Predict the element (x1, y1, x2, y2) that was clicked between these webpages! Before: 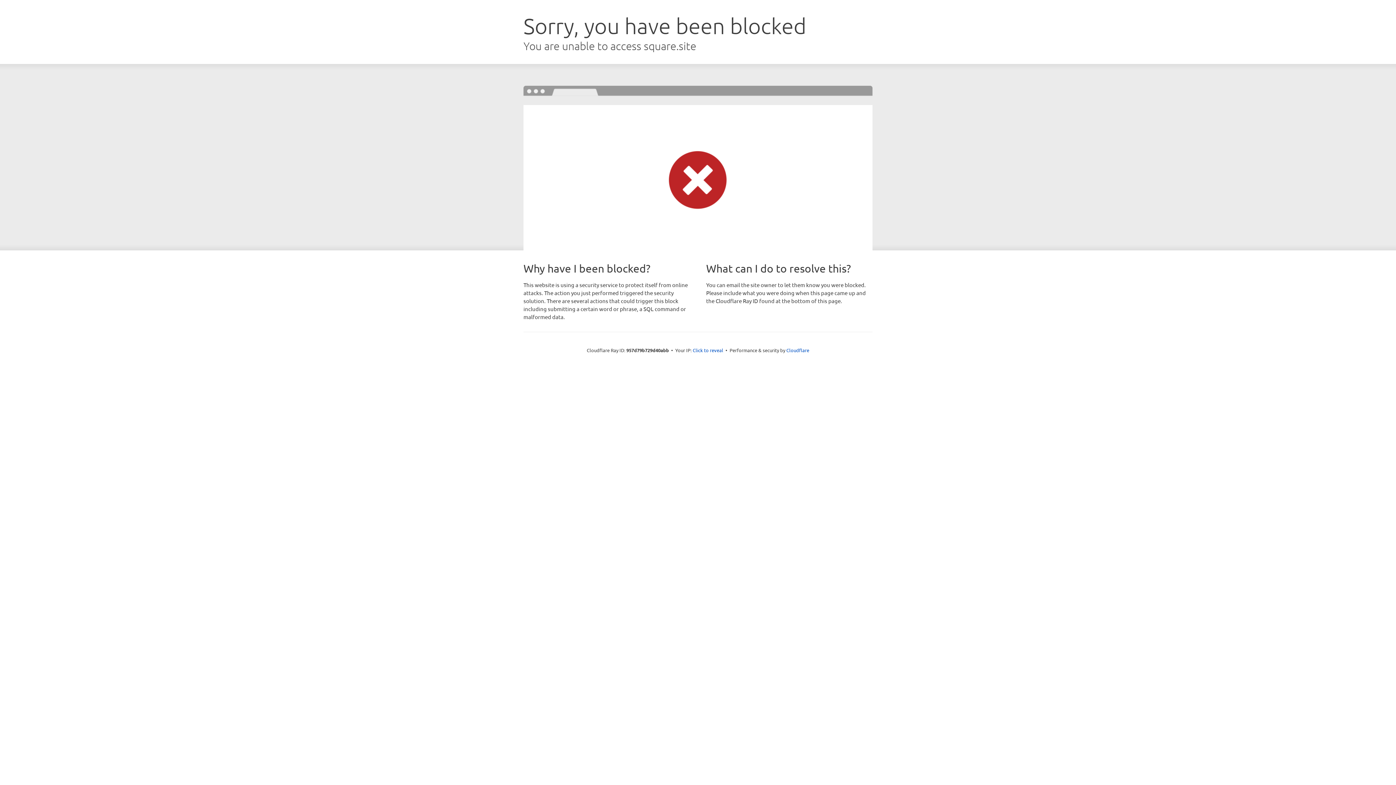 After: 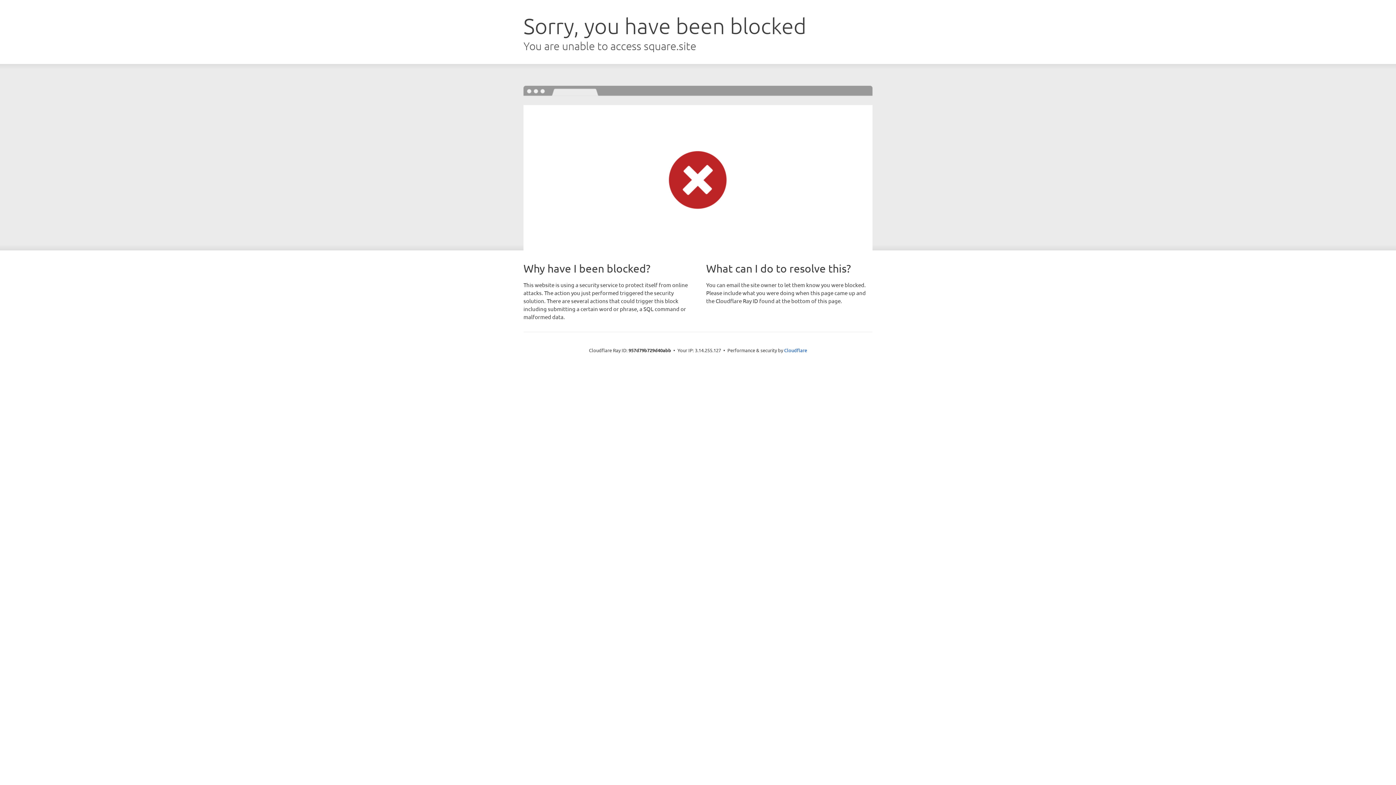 Action: label: Click to reveal bbox: (692, 346, 723, 353)